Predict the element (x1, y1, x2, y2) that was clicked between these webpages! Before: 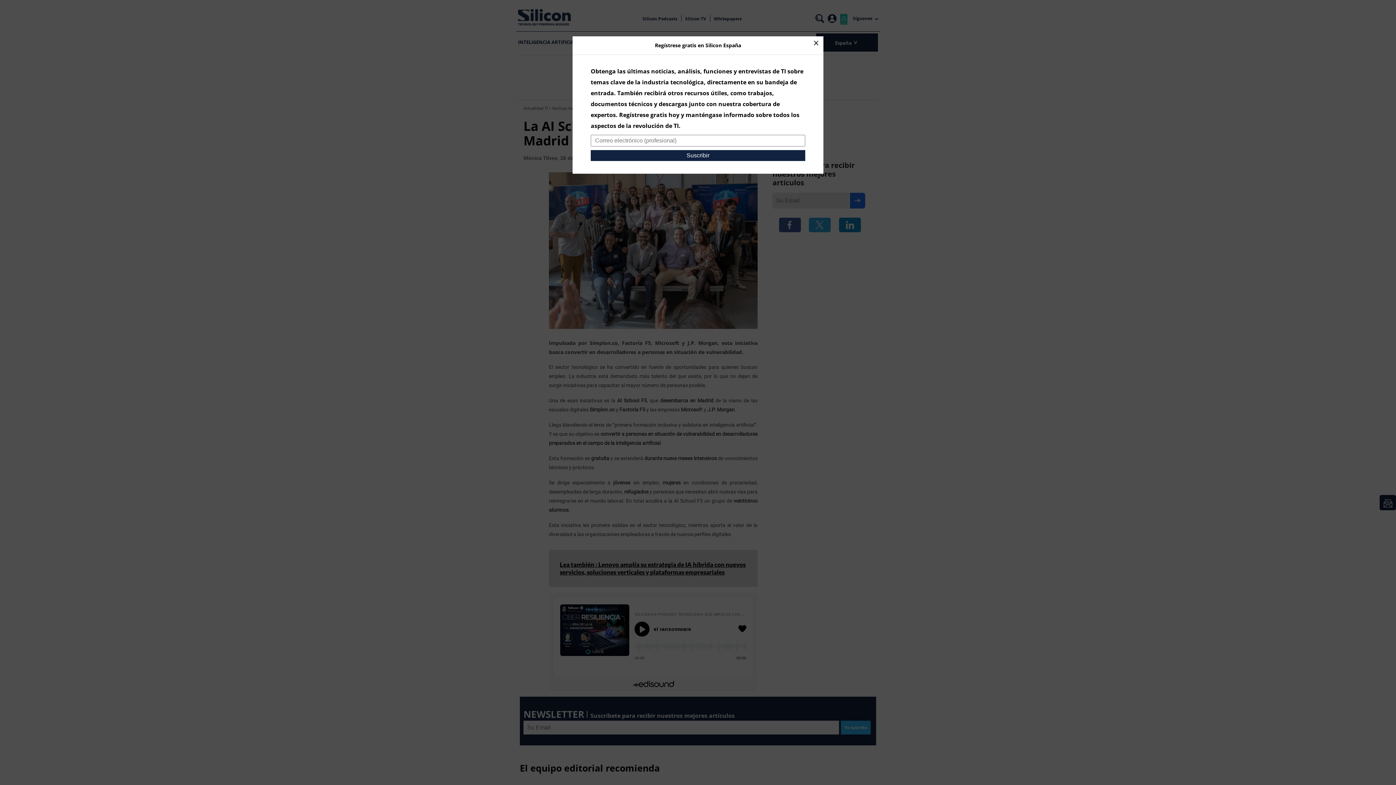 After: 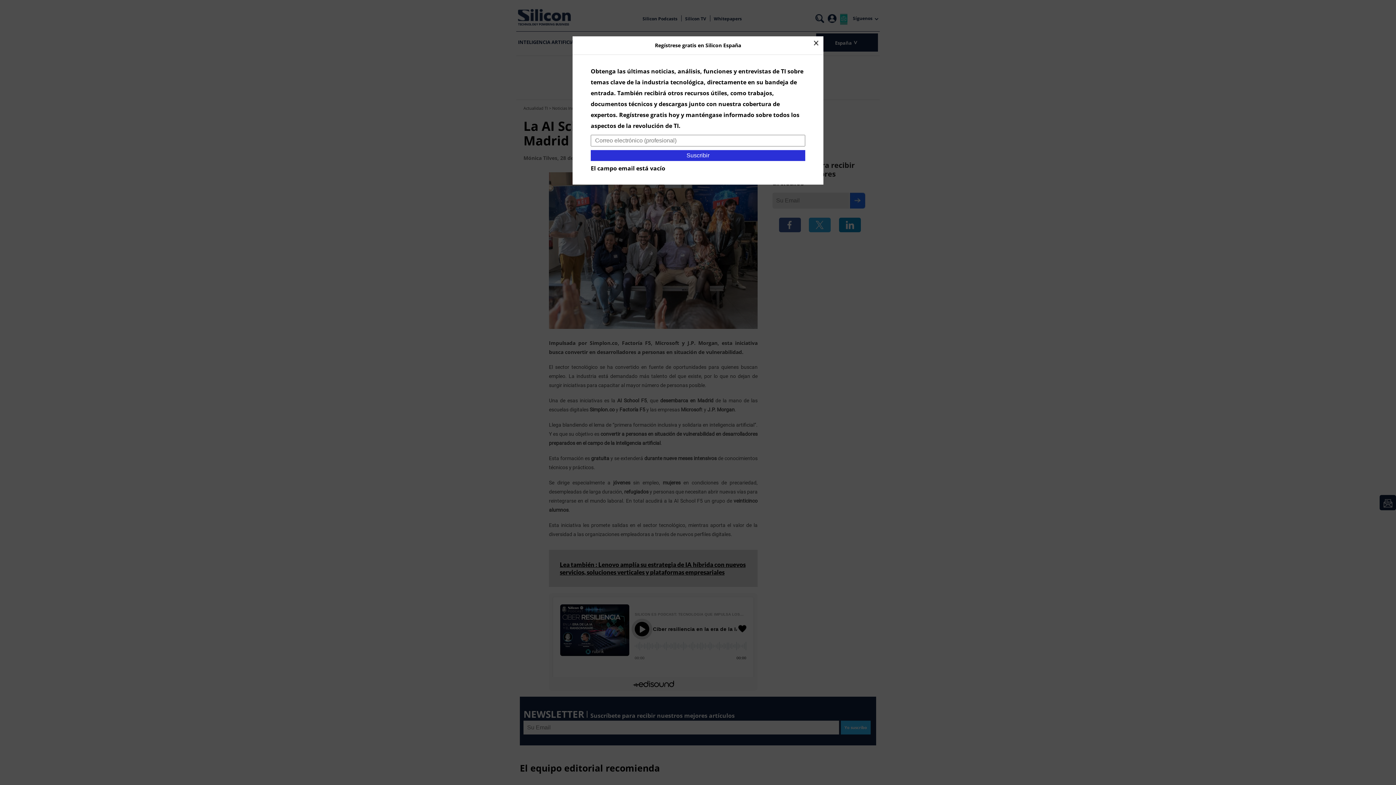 Action: bbox: (590, 150, 805, 161) label: Suscribir